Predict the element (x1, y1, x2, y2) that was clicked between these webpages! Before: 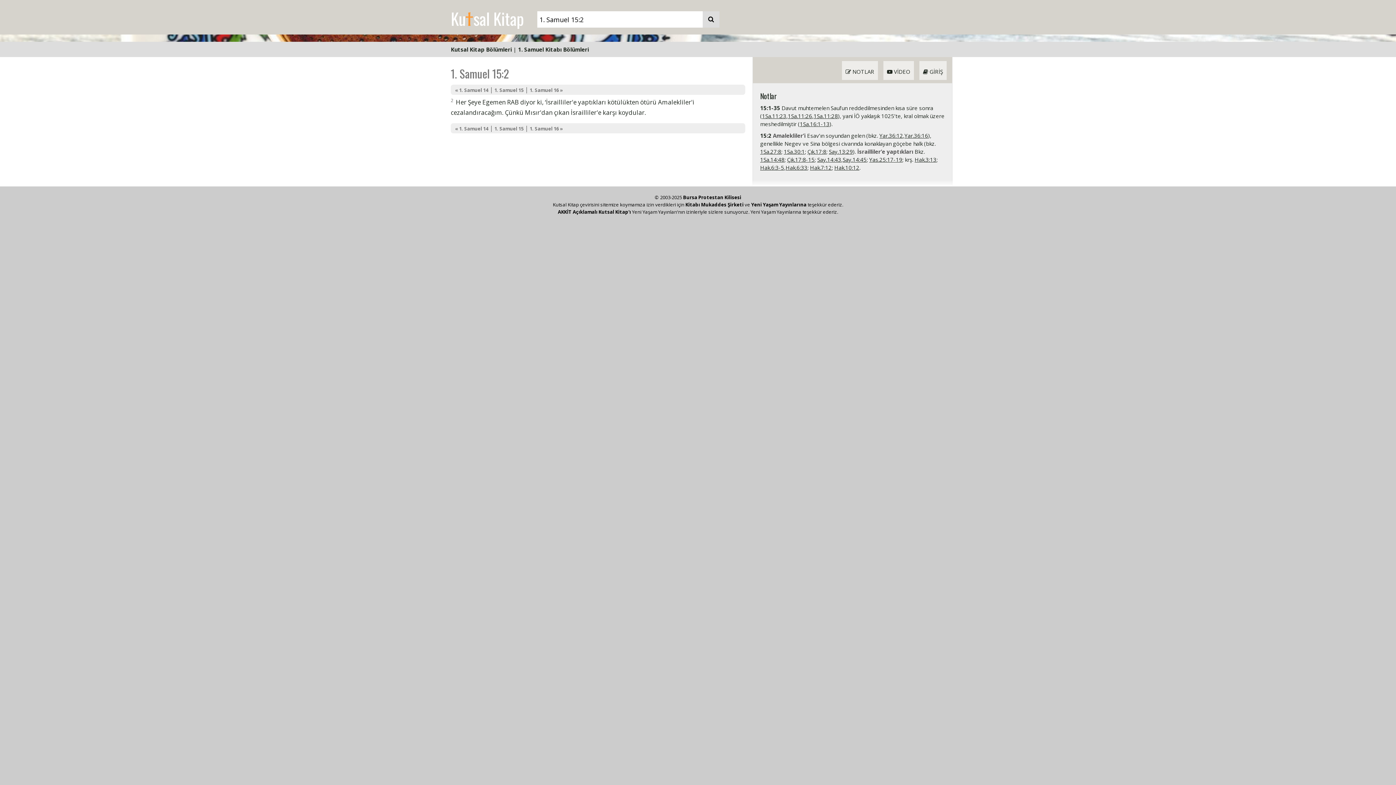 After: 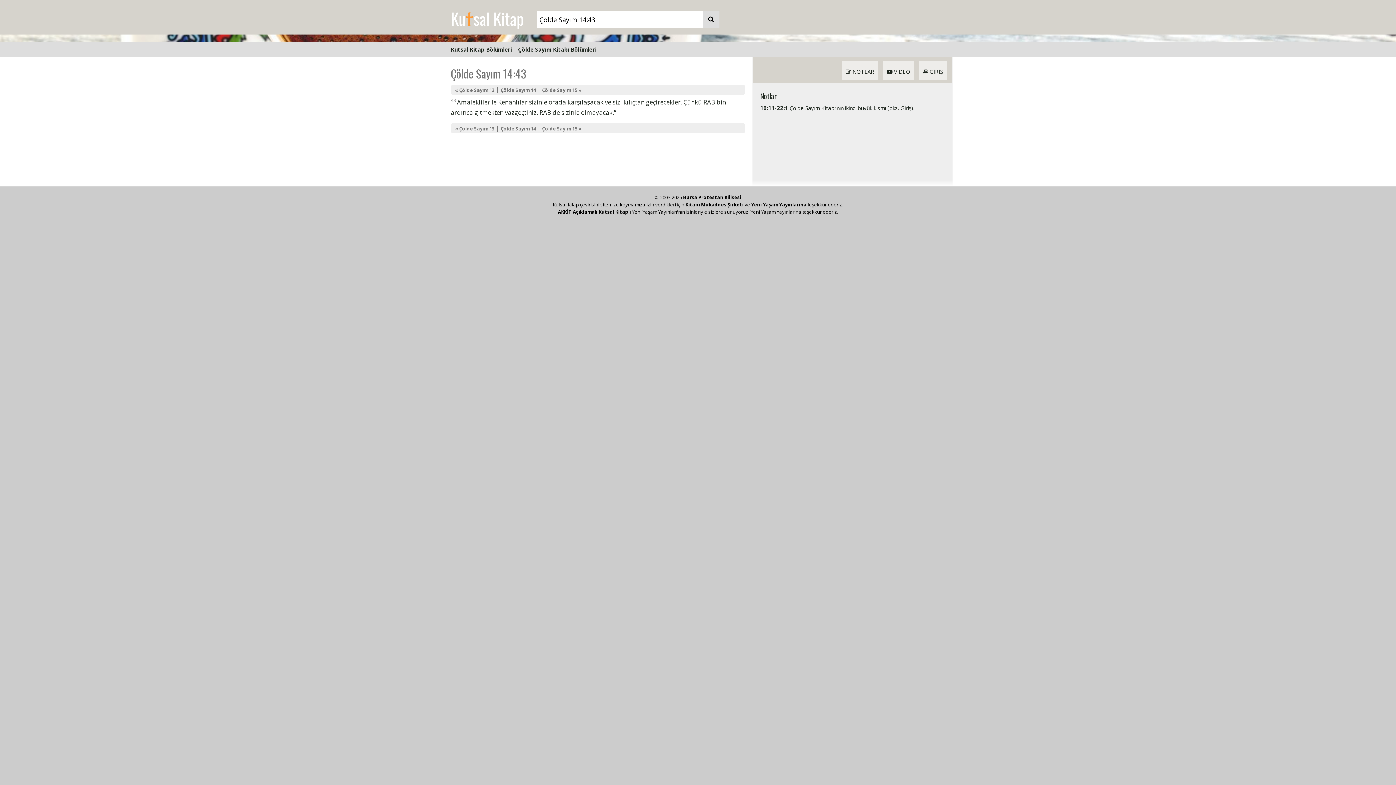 Action: bbox: (817, 156, 841, 163) label: Say.14:43